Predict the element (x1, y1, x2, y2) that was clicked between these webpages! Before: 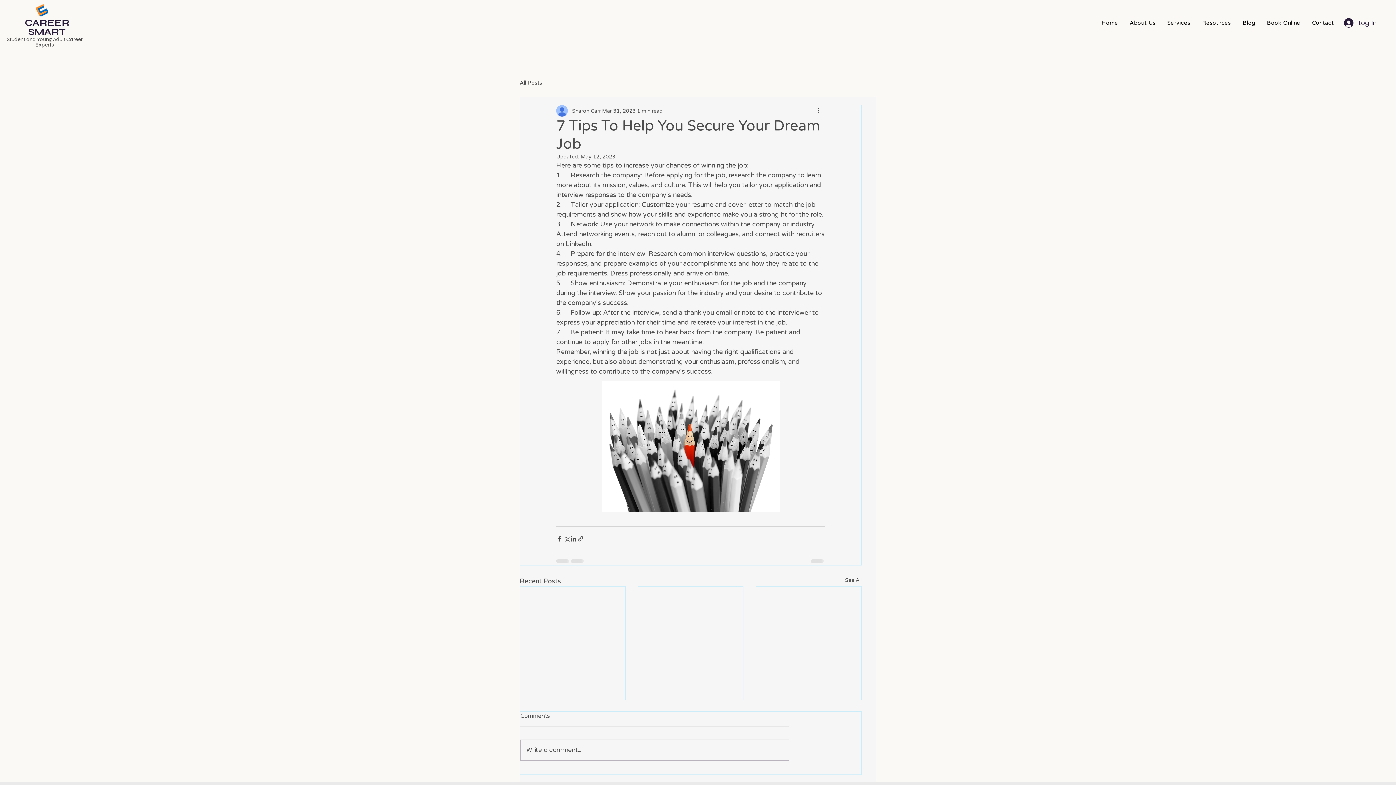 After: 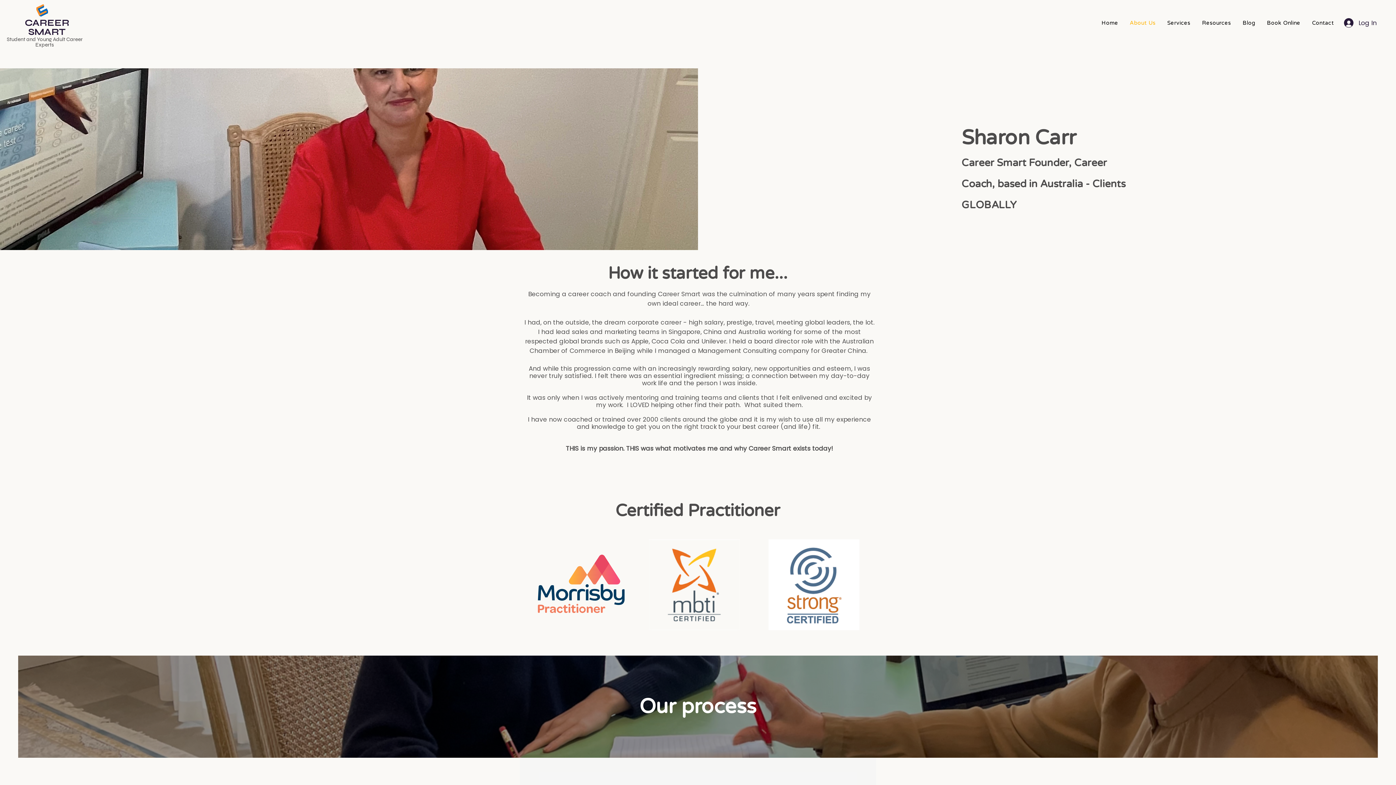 Action: bbox: (1126, 16, 1160, 29) label: About Us